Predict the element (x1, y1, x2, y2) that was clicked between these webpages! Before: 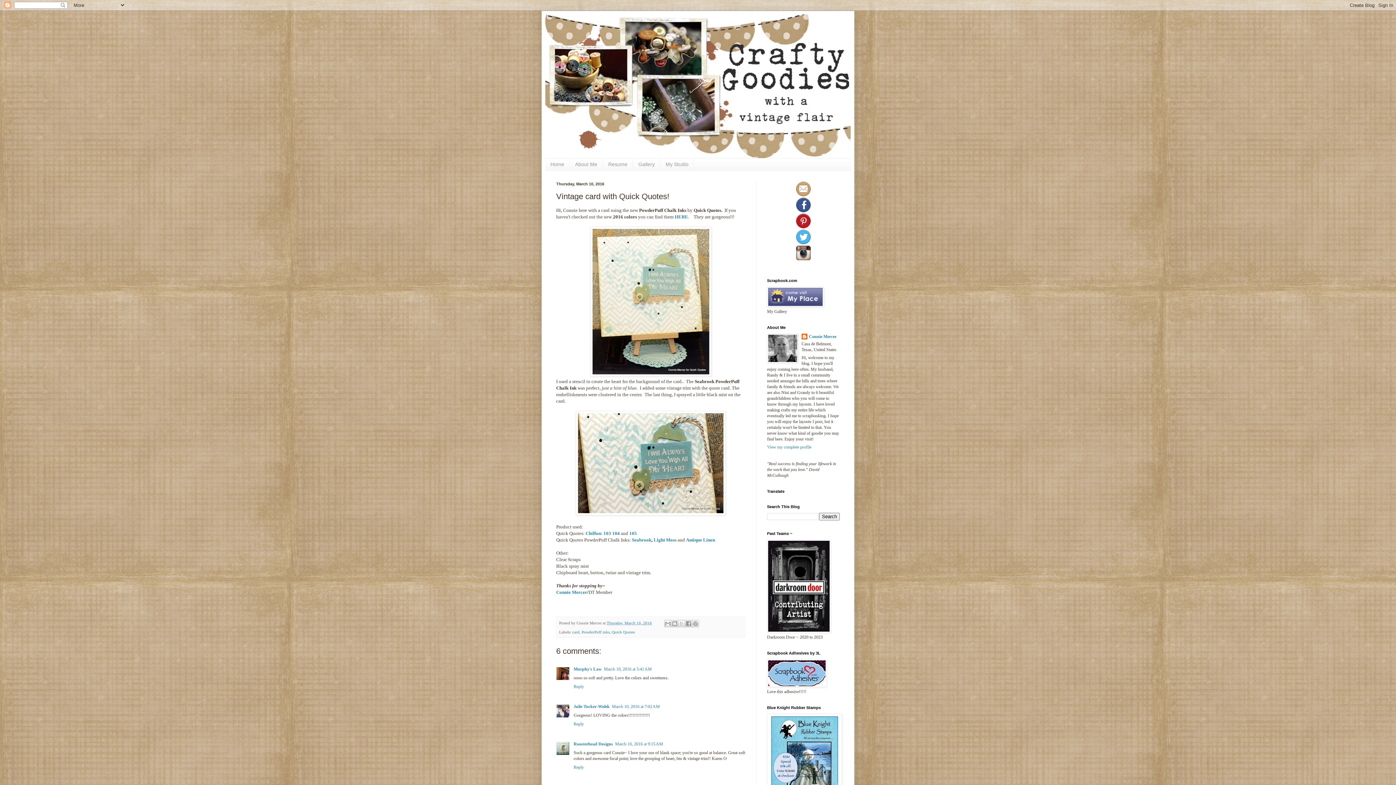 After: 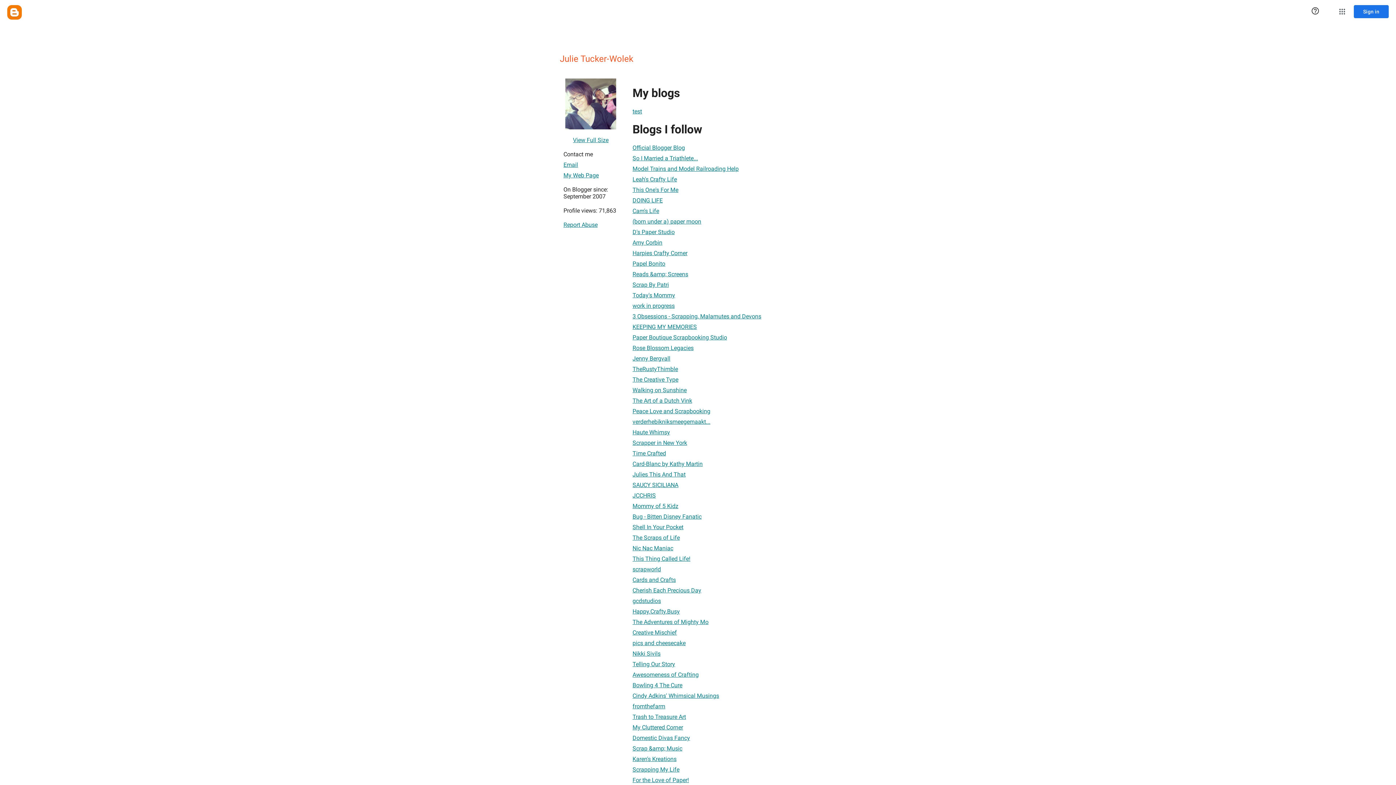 Action: label: Julie Tucker-Wolek bbox: (573, 704, 609, 709)